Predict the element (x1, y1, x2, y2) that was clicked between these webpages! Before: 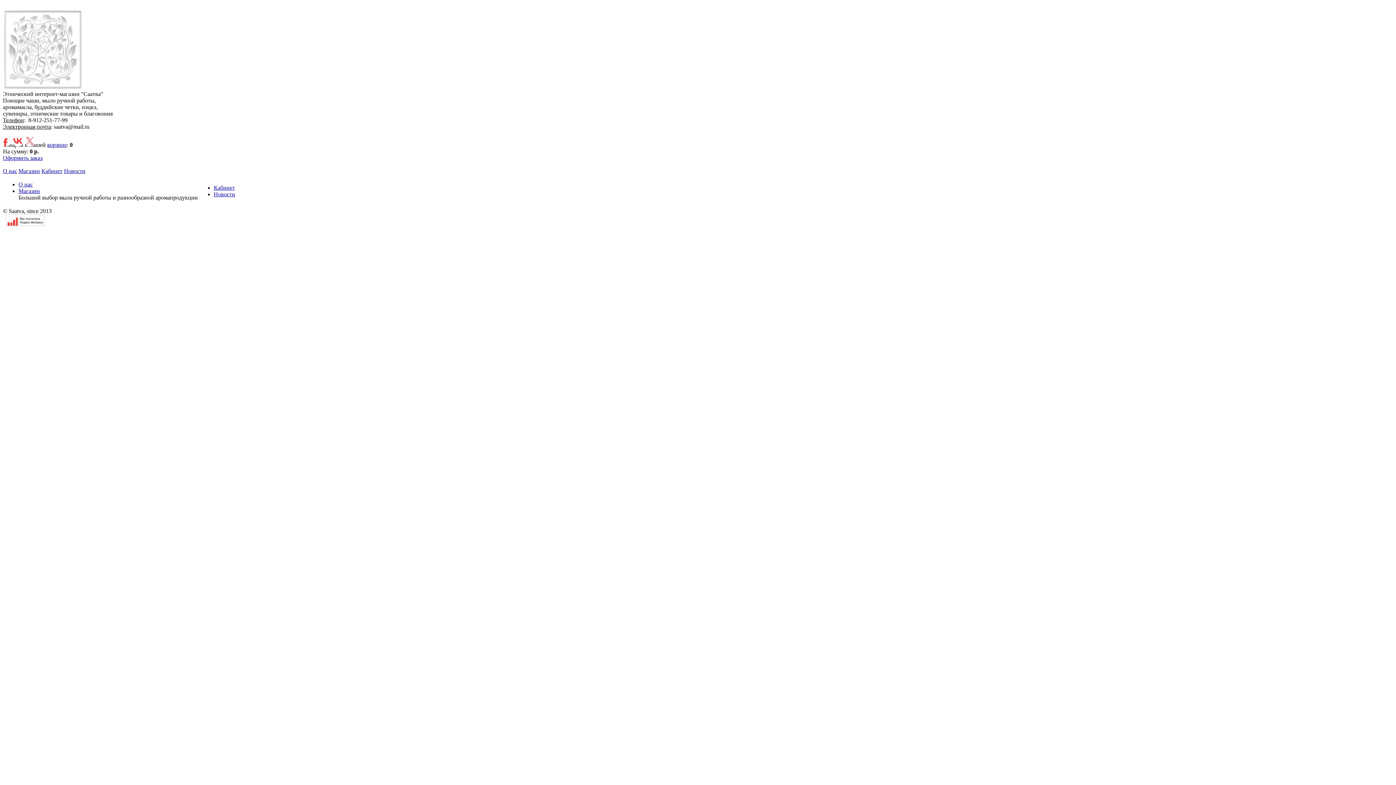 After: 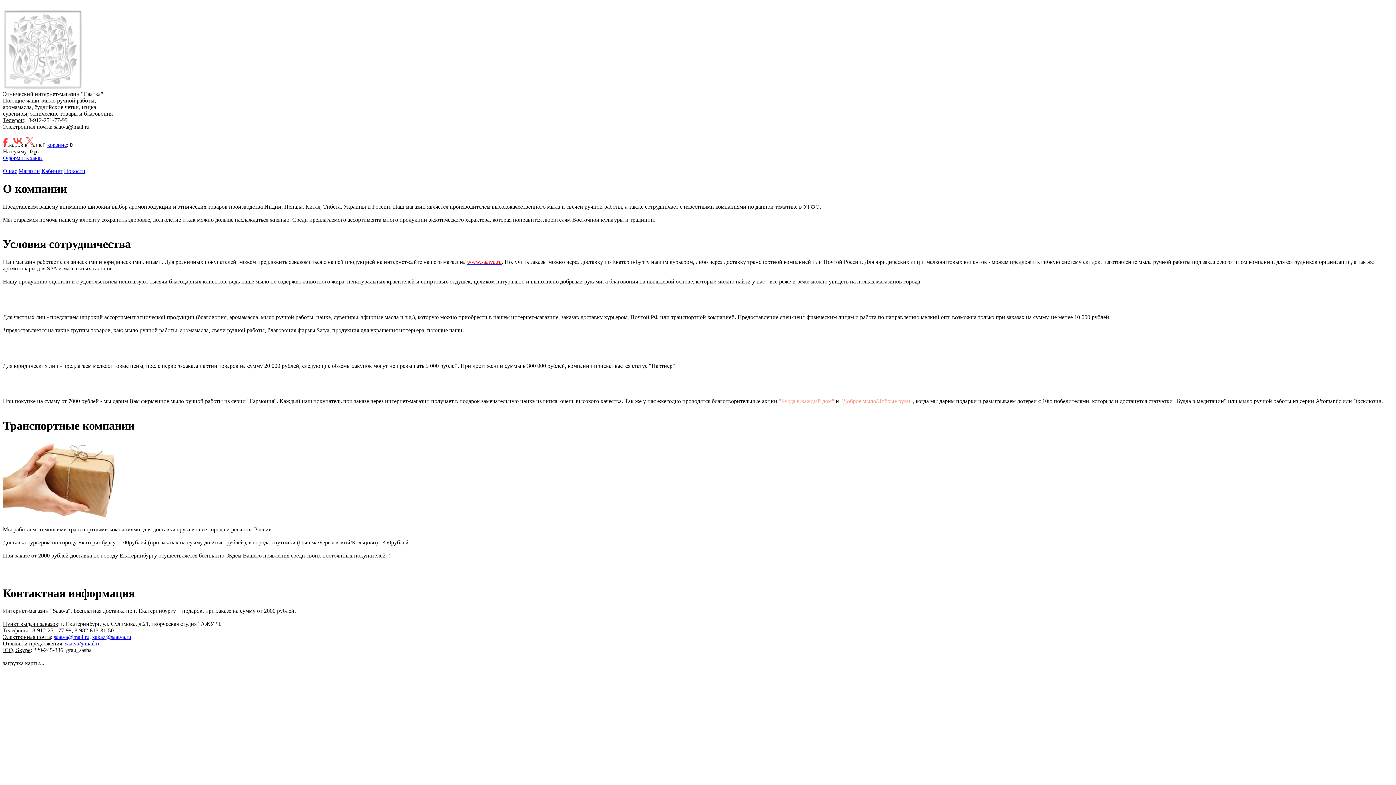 Action: bbox: (2, 168, 17, 174) label: О нас